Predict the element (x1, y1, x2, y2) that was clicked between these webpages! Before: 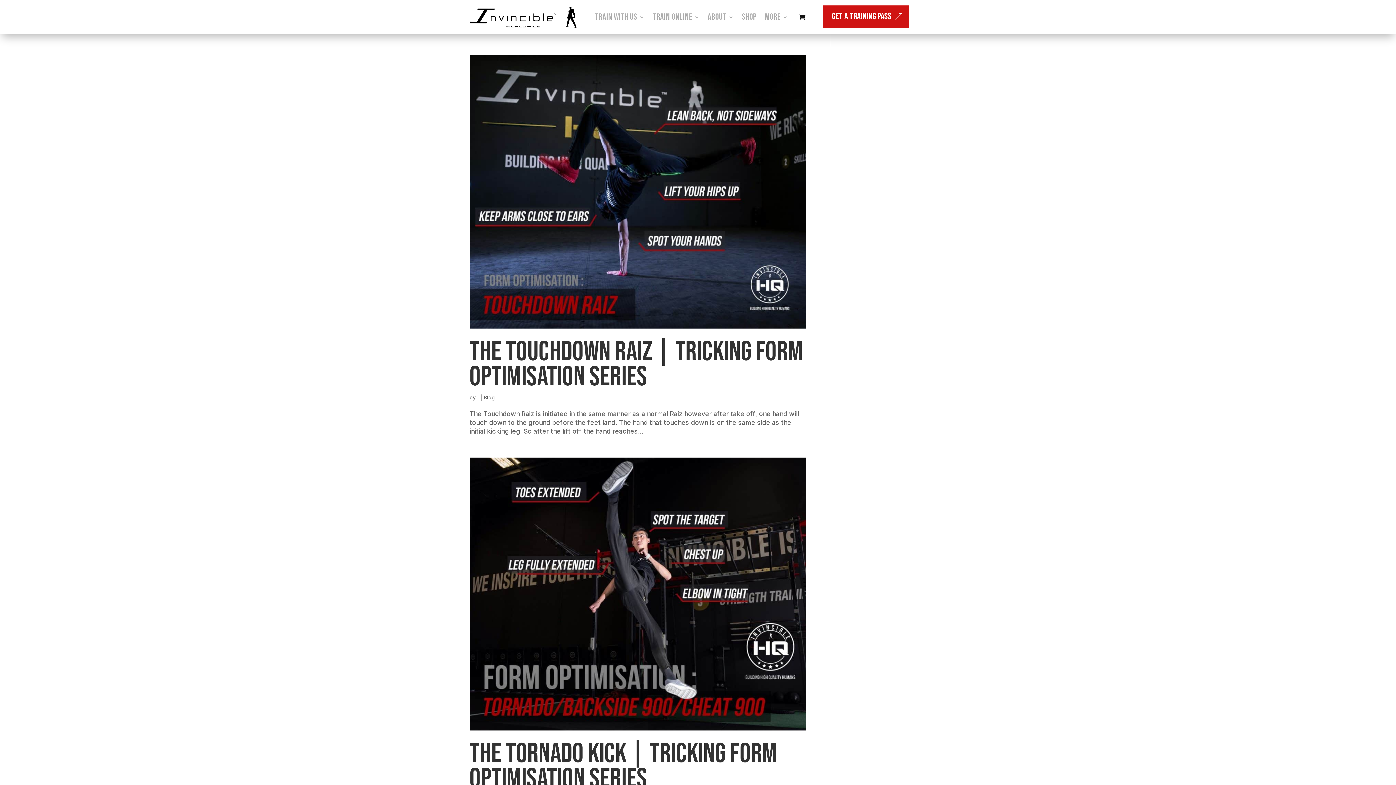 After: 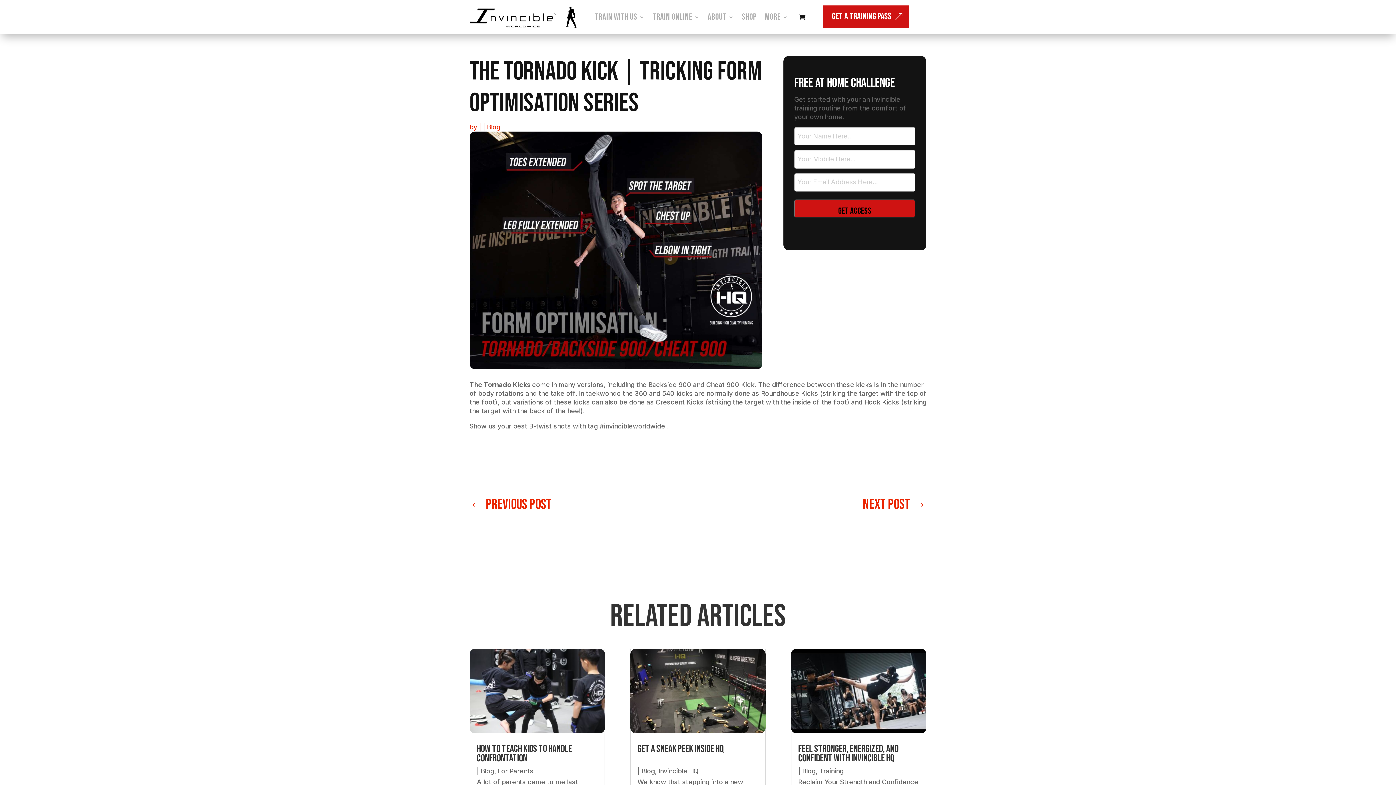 Action: bbox: (469, 457, 806, 731)